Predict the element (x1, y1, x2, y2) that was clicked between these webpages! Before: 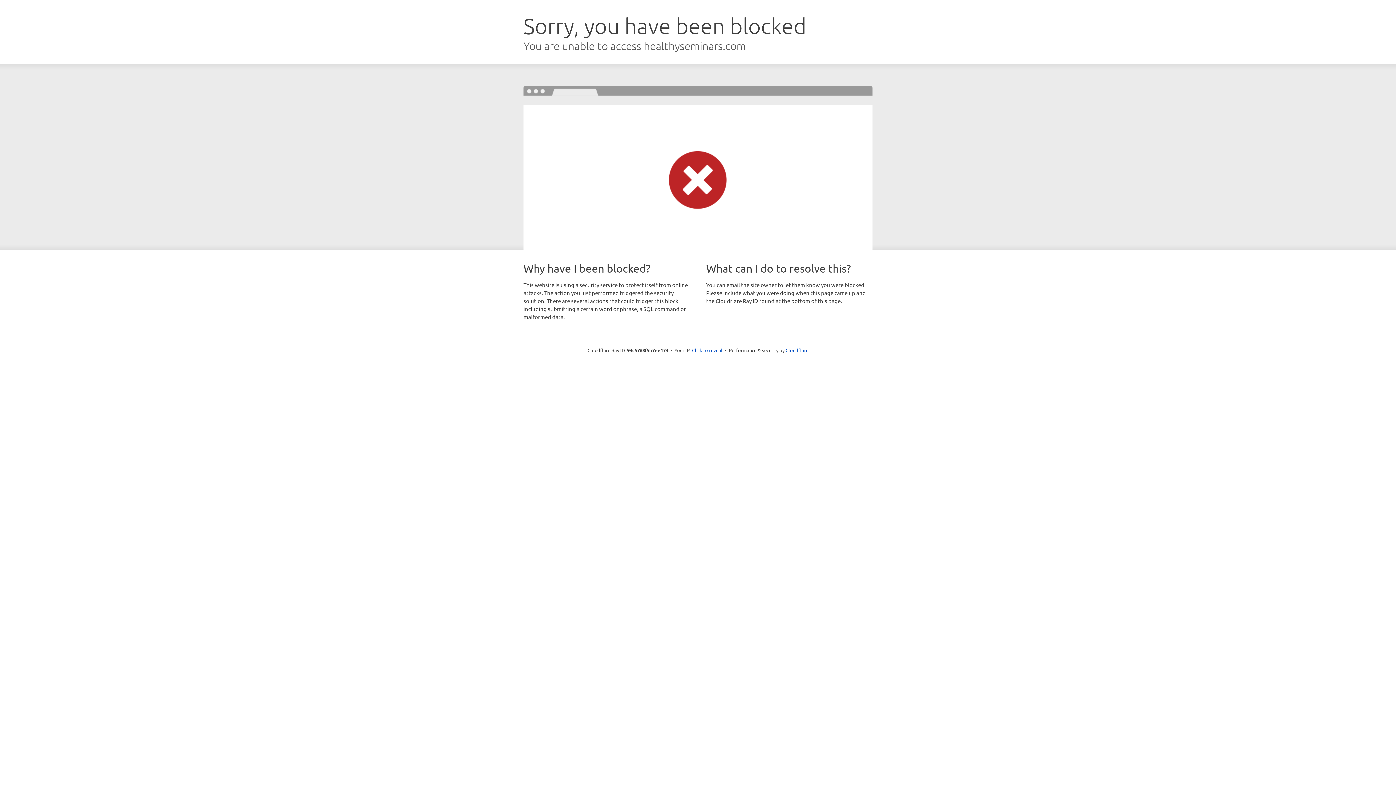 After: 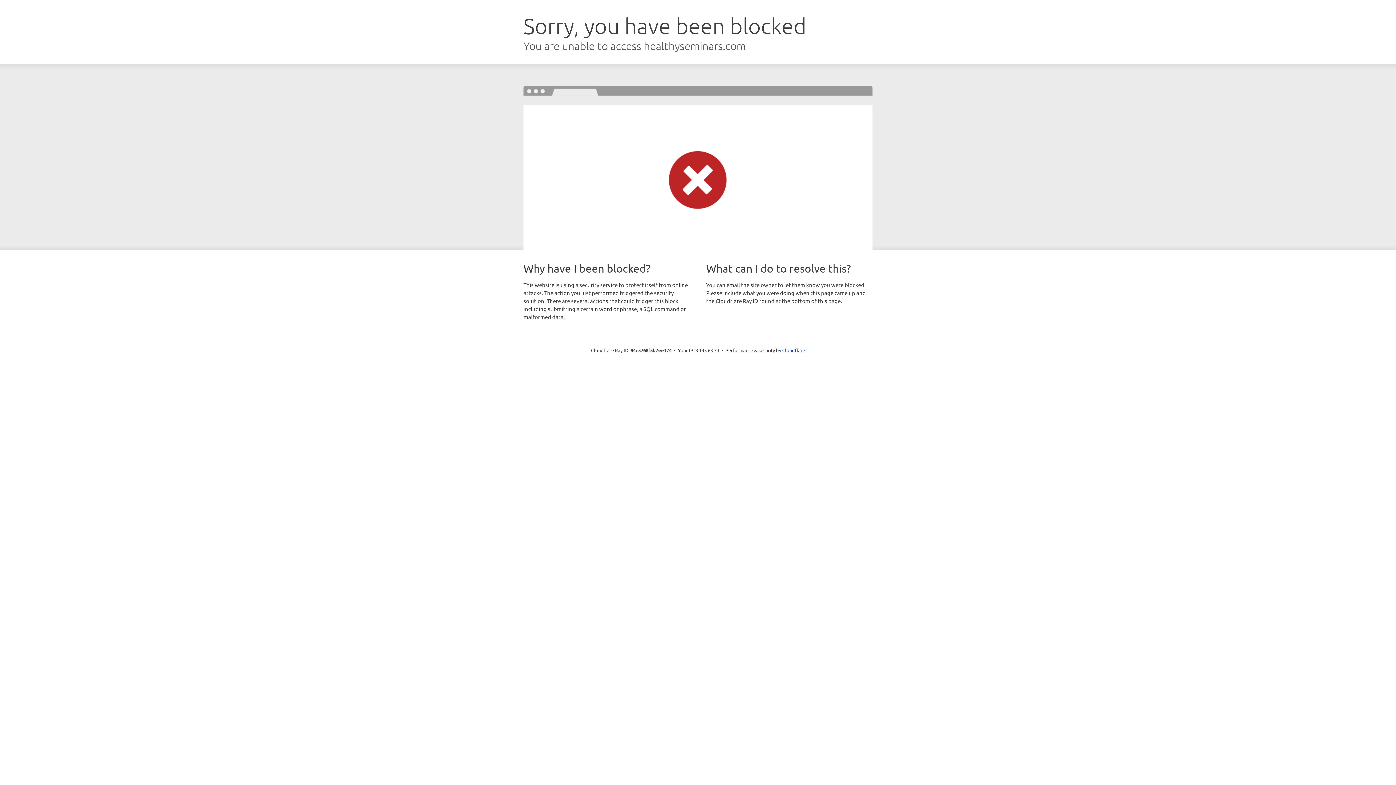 Action: label: Click to reveal bbox: (692, 346, 722, 353)